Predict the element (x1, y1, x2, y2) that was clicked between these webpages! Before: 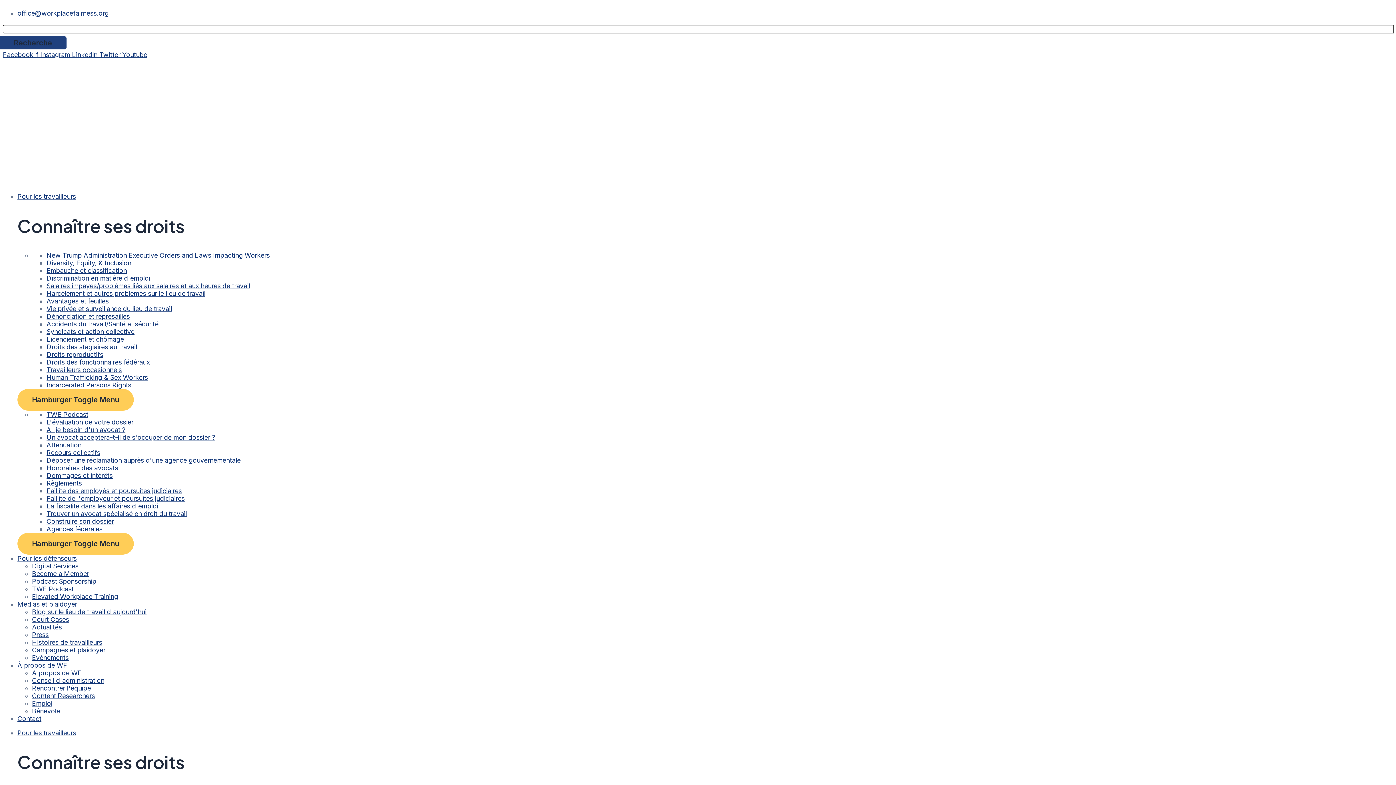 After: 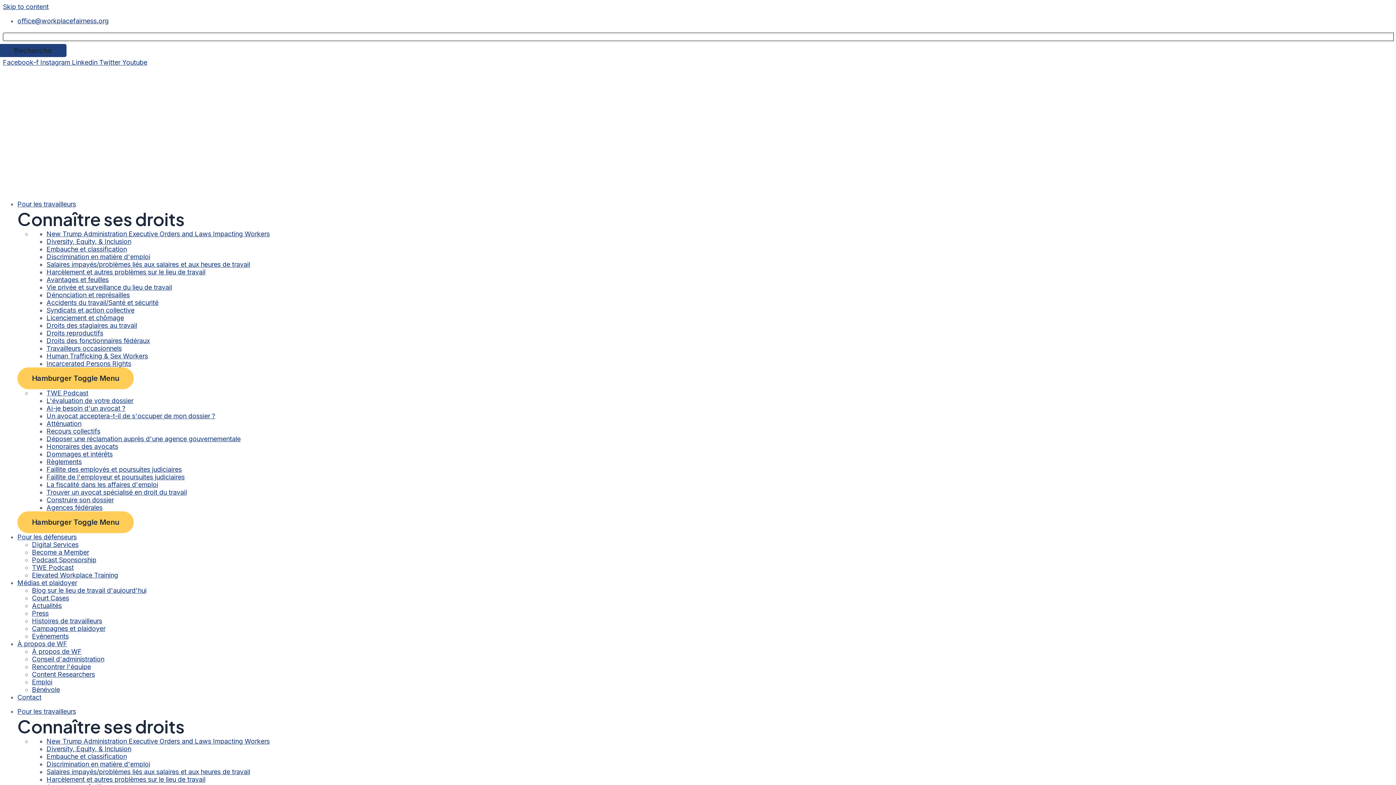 Action: bbox: (46, 487, 181, 494) label: Faillite des employés et poursuites judiciaires